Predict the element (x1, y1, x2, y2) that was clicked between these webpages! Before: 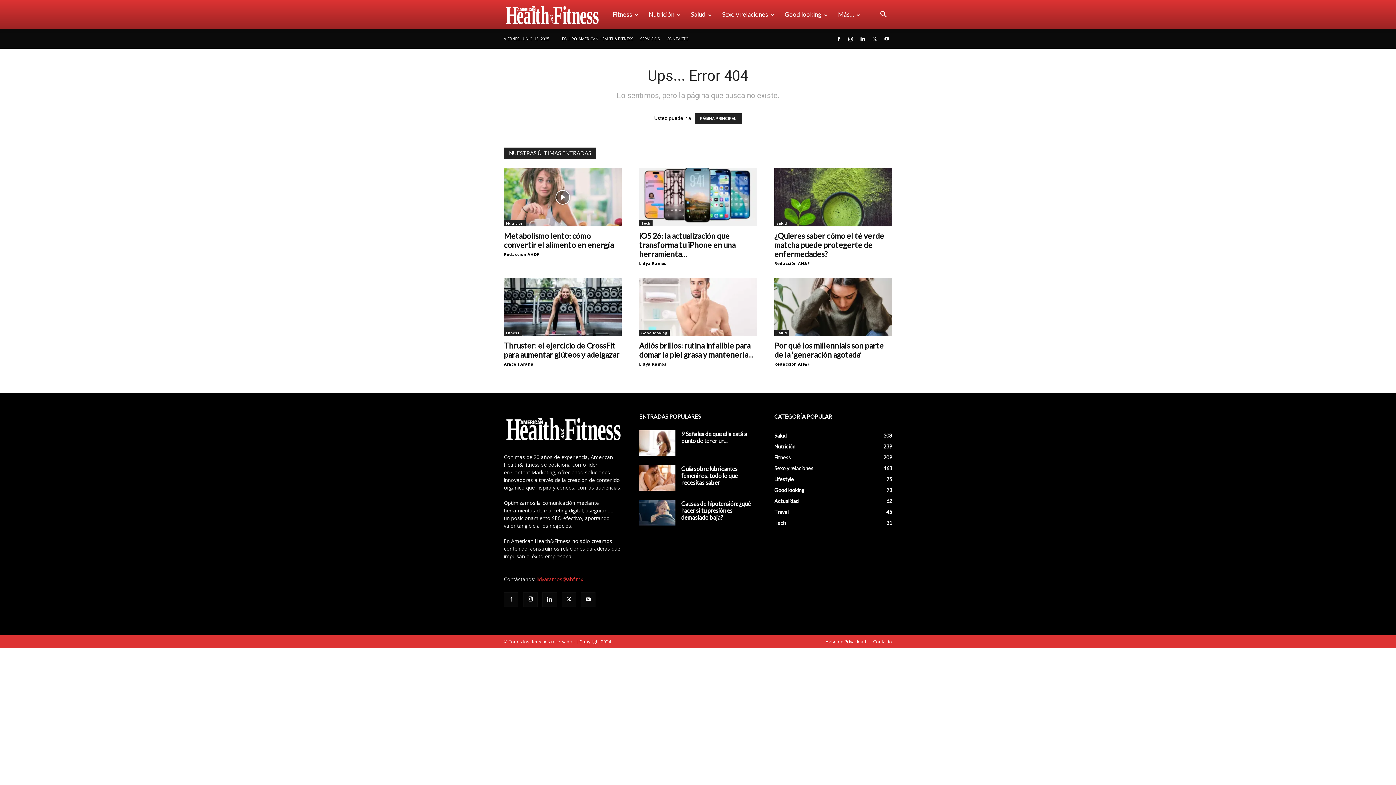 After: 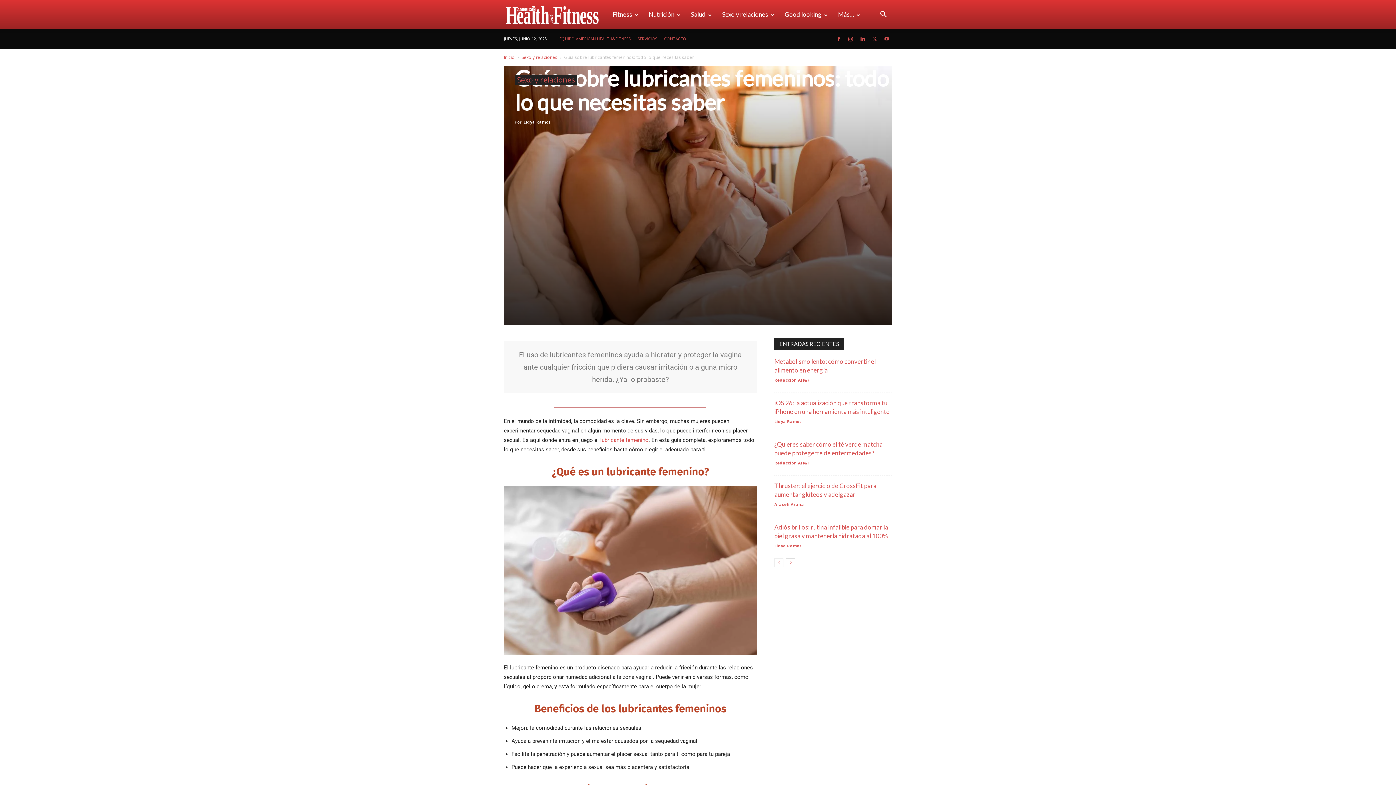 Action: bbox: (681, 465, 737, 486) label: Guía sobre lubricantes femeninos: todo lo que necesitas saber